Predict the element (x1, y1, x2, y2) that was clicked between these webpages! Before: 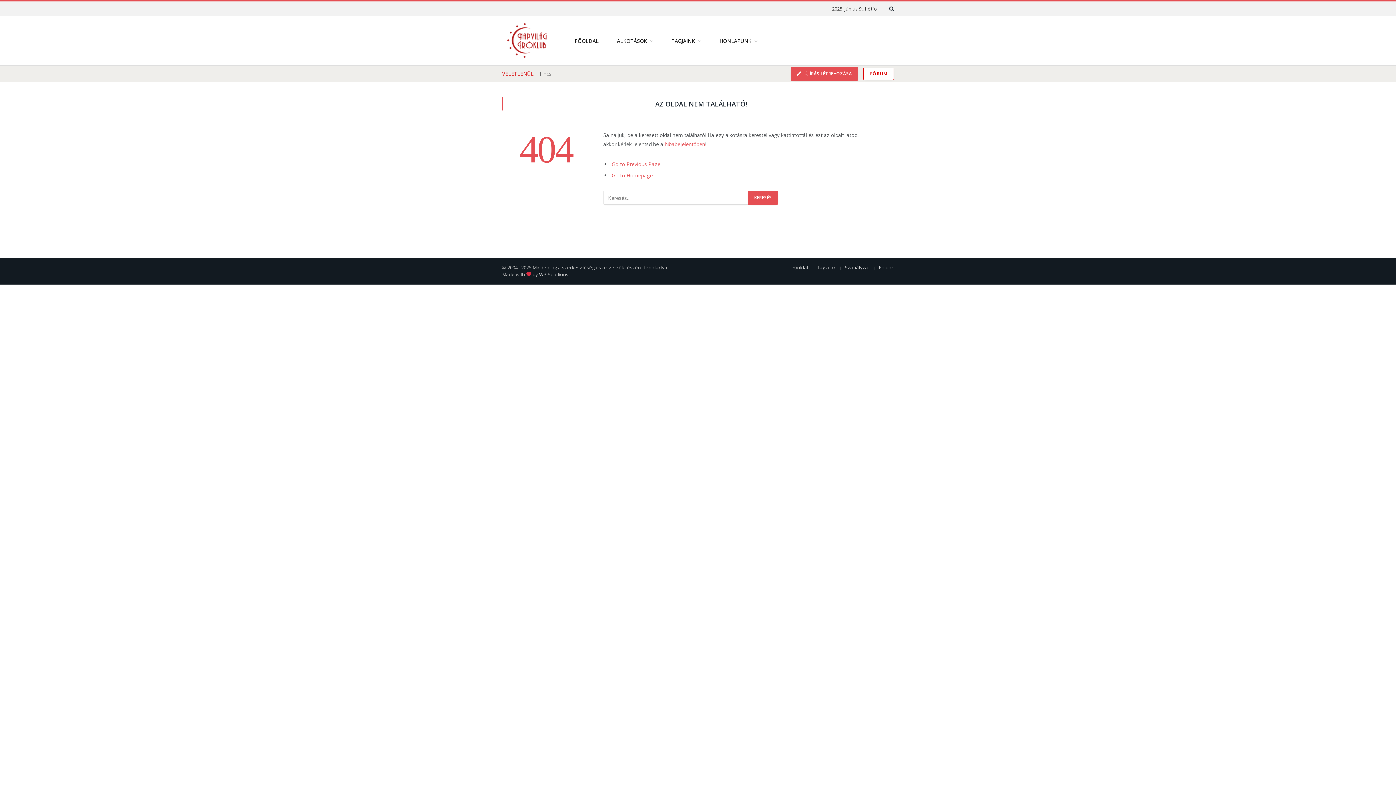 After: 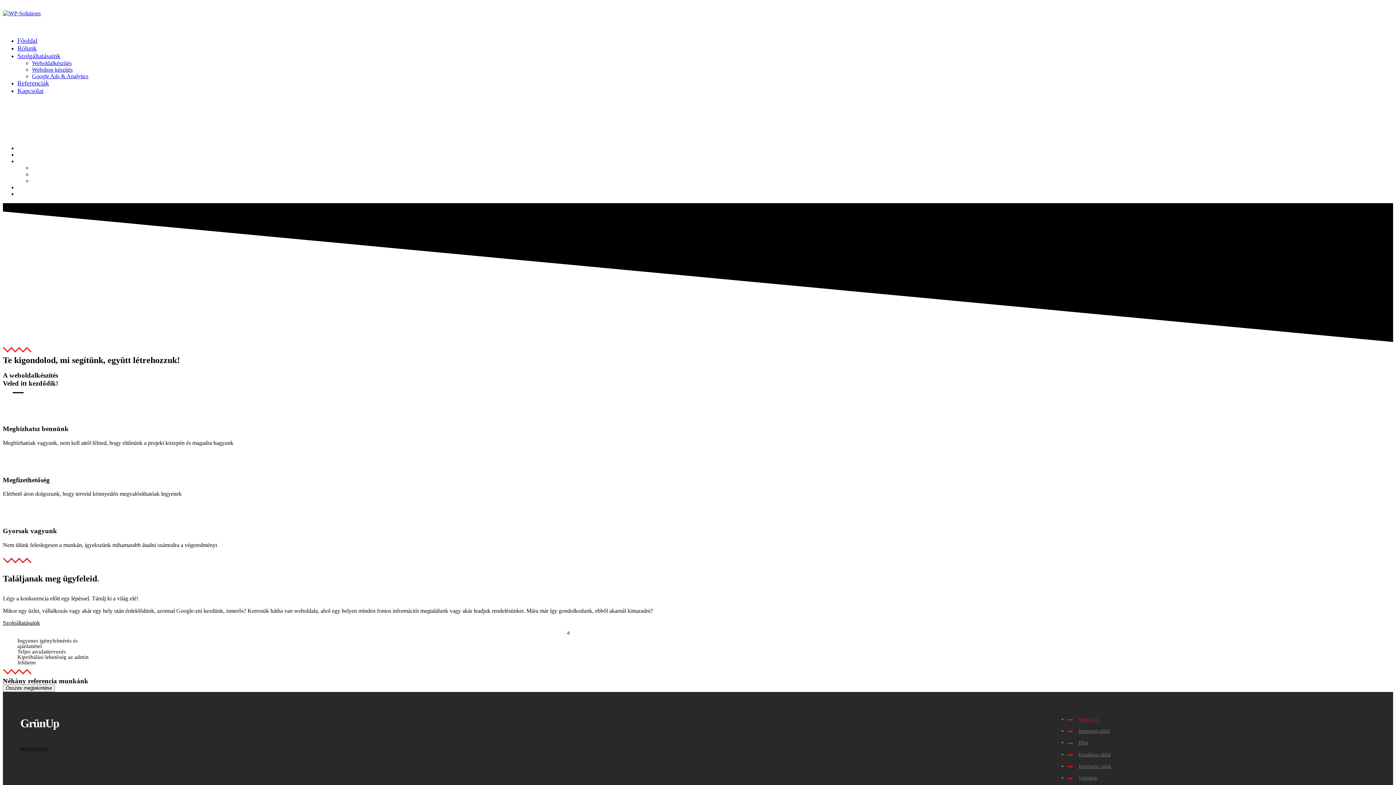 Action: label: WP-Solutions bbox: (539, 271, 568, 277)